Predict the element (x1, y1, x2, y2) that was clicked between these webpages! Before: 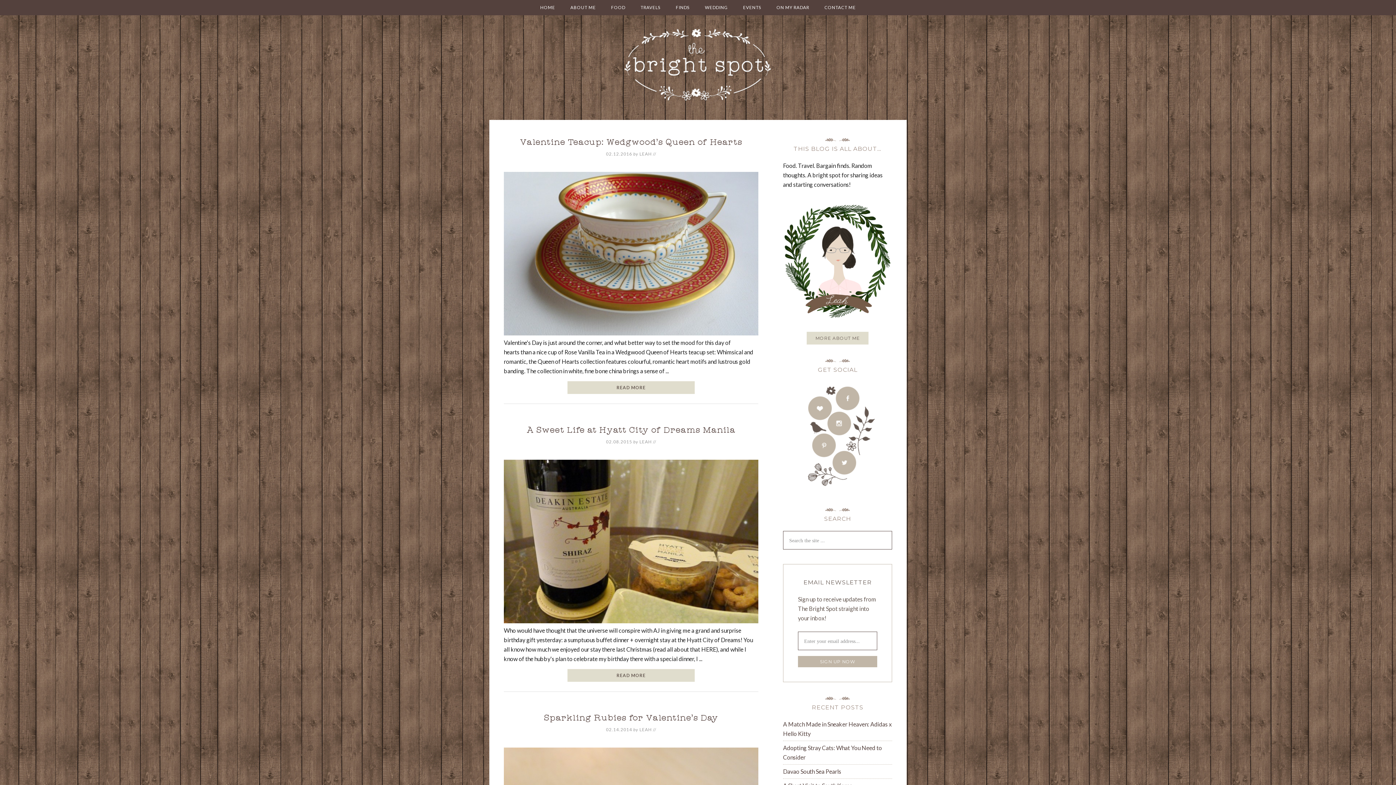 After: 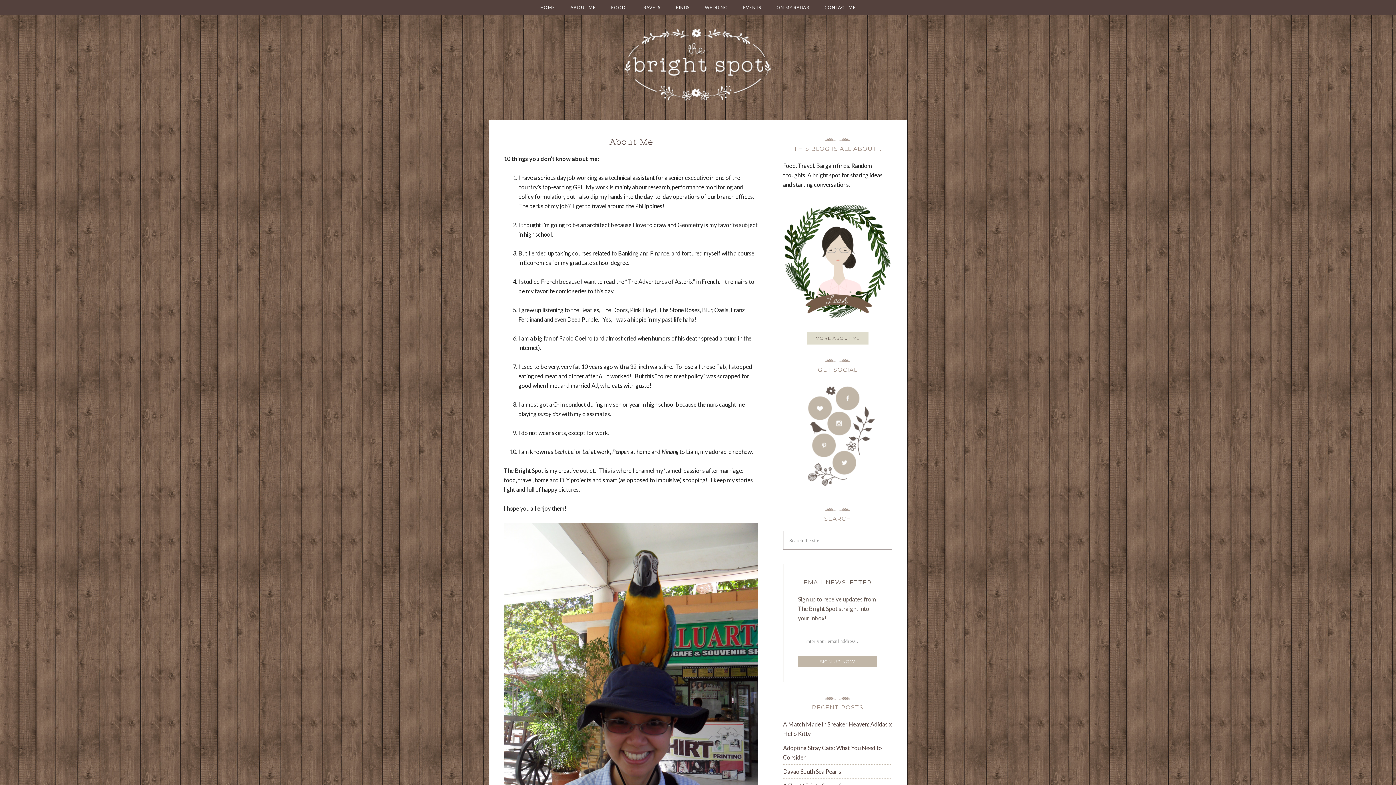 Action: bbox: (806, 332, 868, 344) label: MORE ABOUT ME